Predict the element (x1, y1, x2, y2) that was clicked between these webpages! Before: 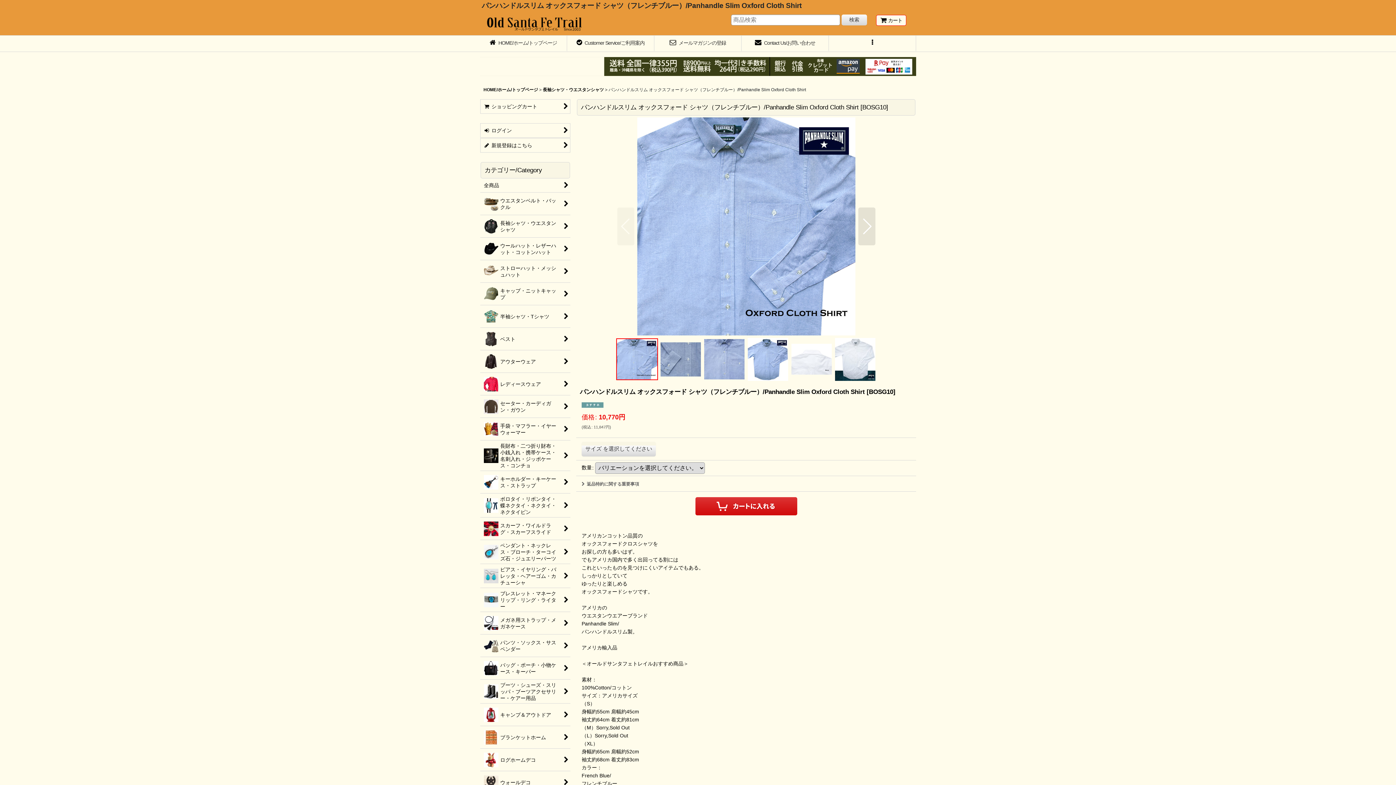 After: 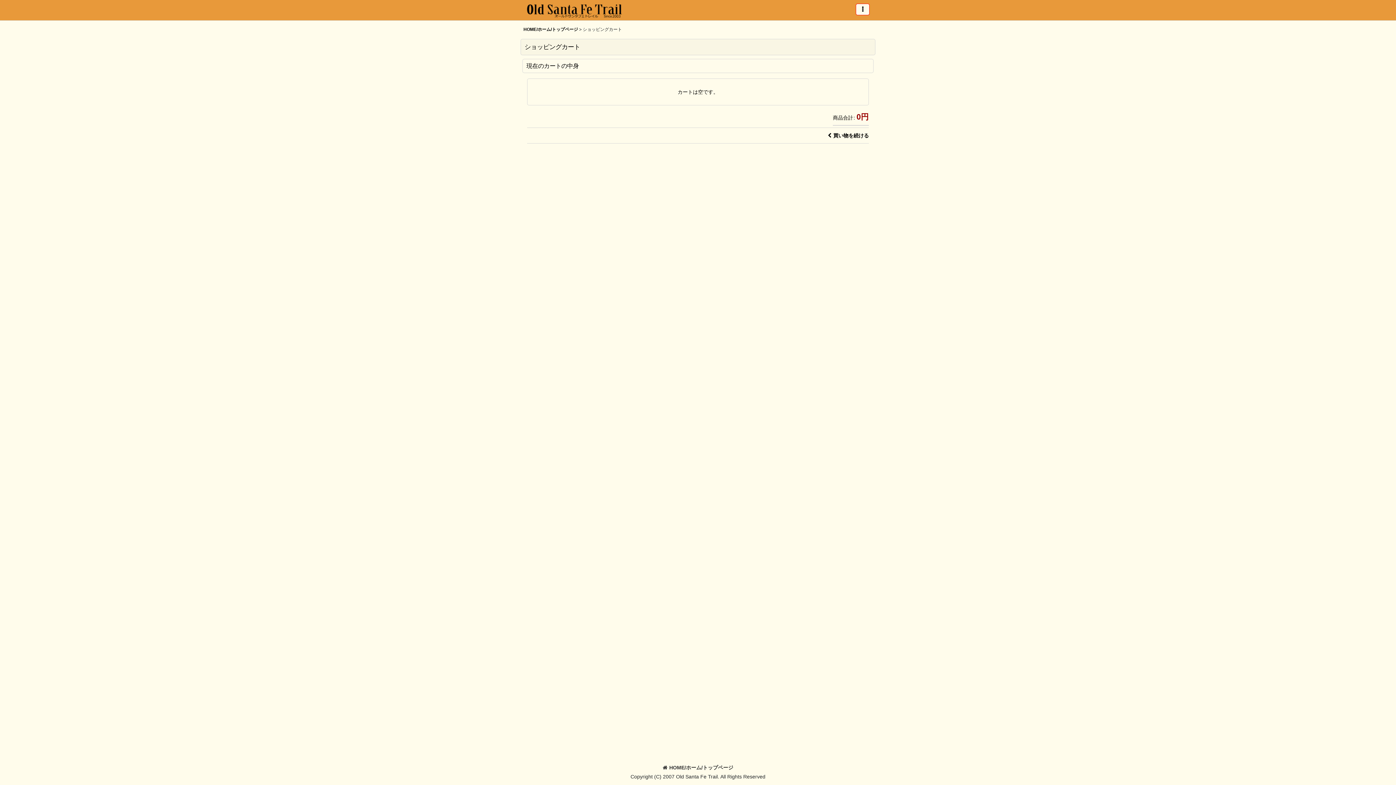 Action: label:  
ショッピングカート bbox: (480, 99, 570, 113)